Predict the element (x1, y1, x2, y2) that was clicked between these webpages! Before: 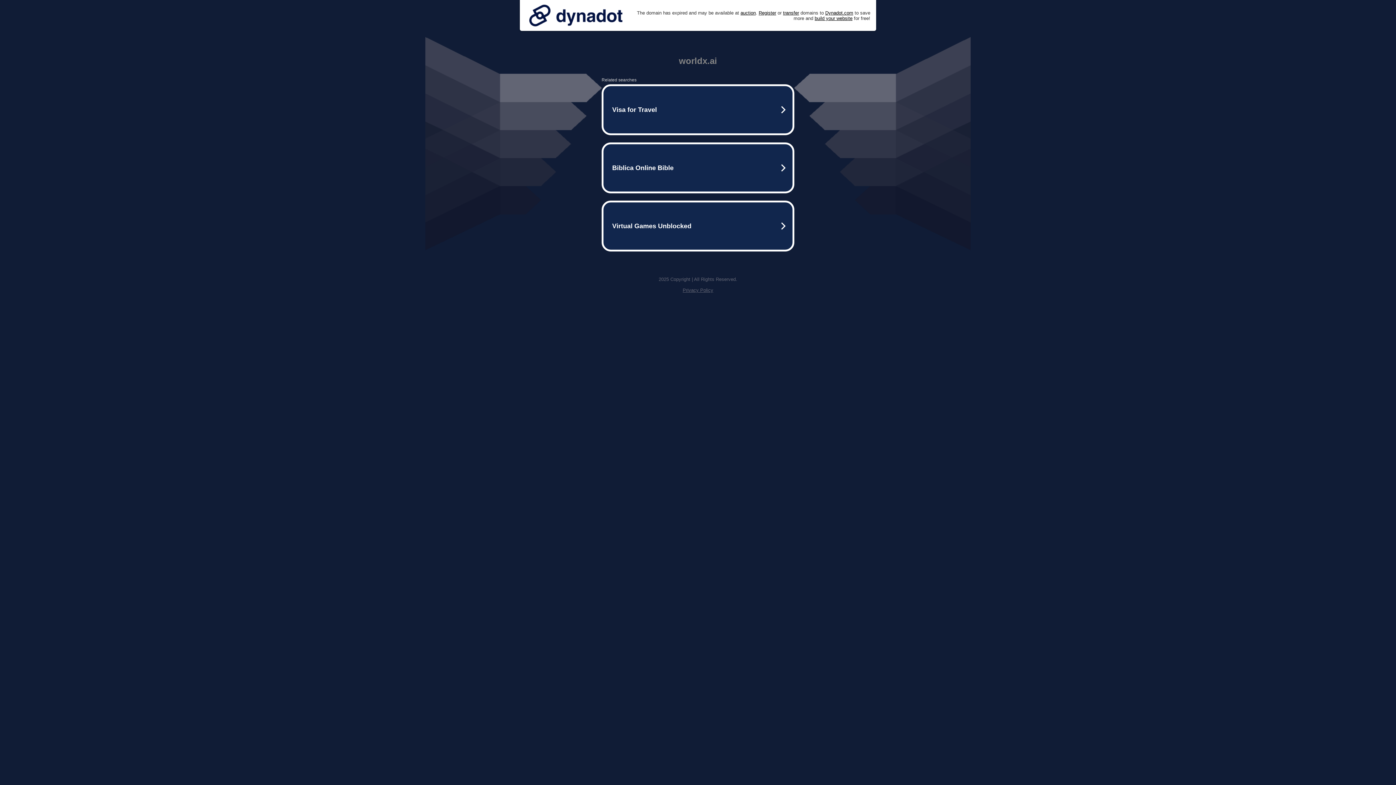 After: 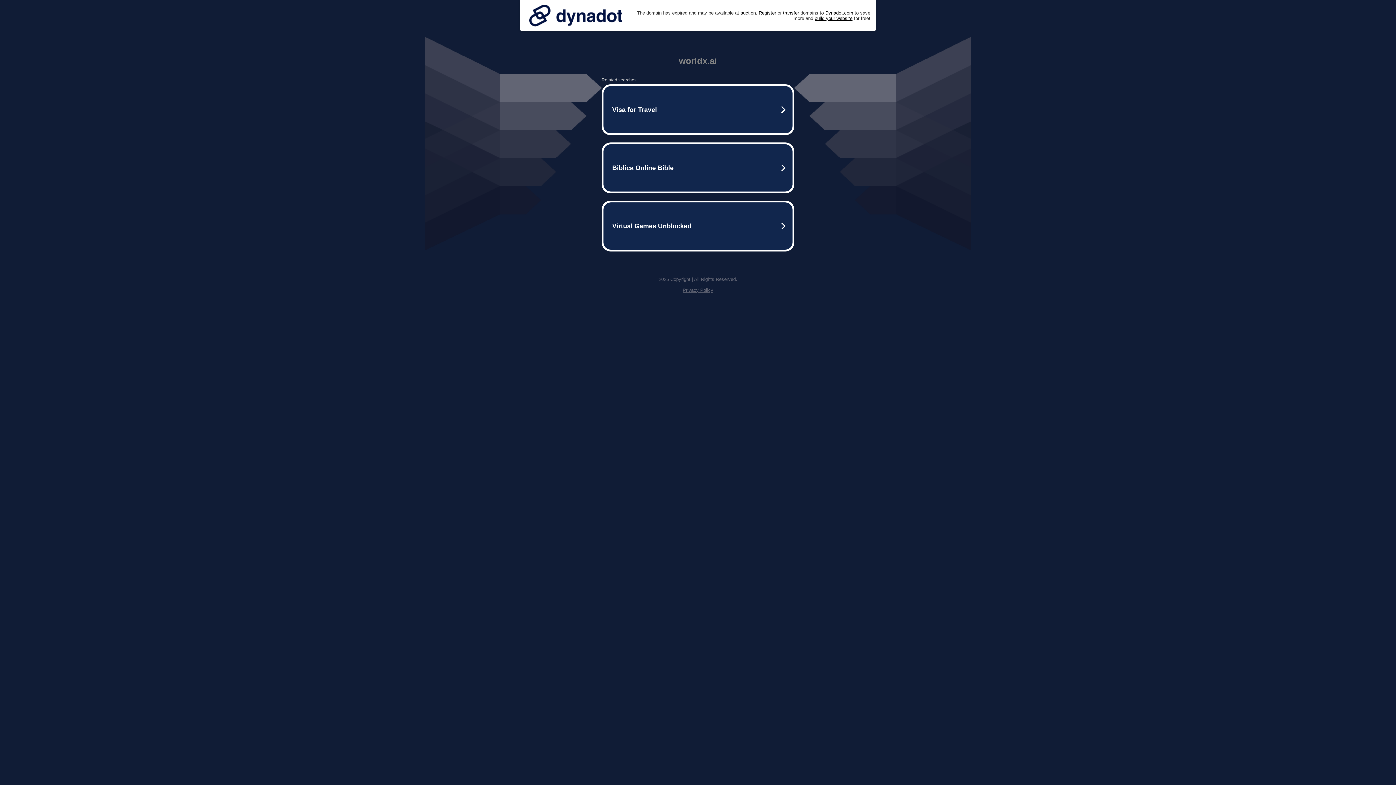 Action: label: Privacy Policy bbox: (682, 287, 713, 293)